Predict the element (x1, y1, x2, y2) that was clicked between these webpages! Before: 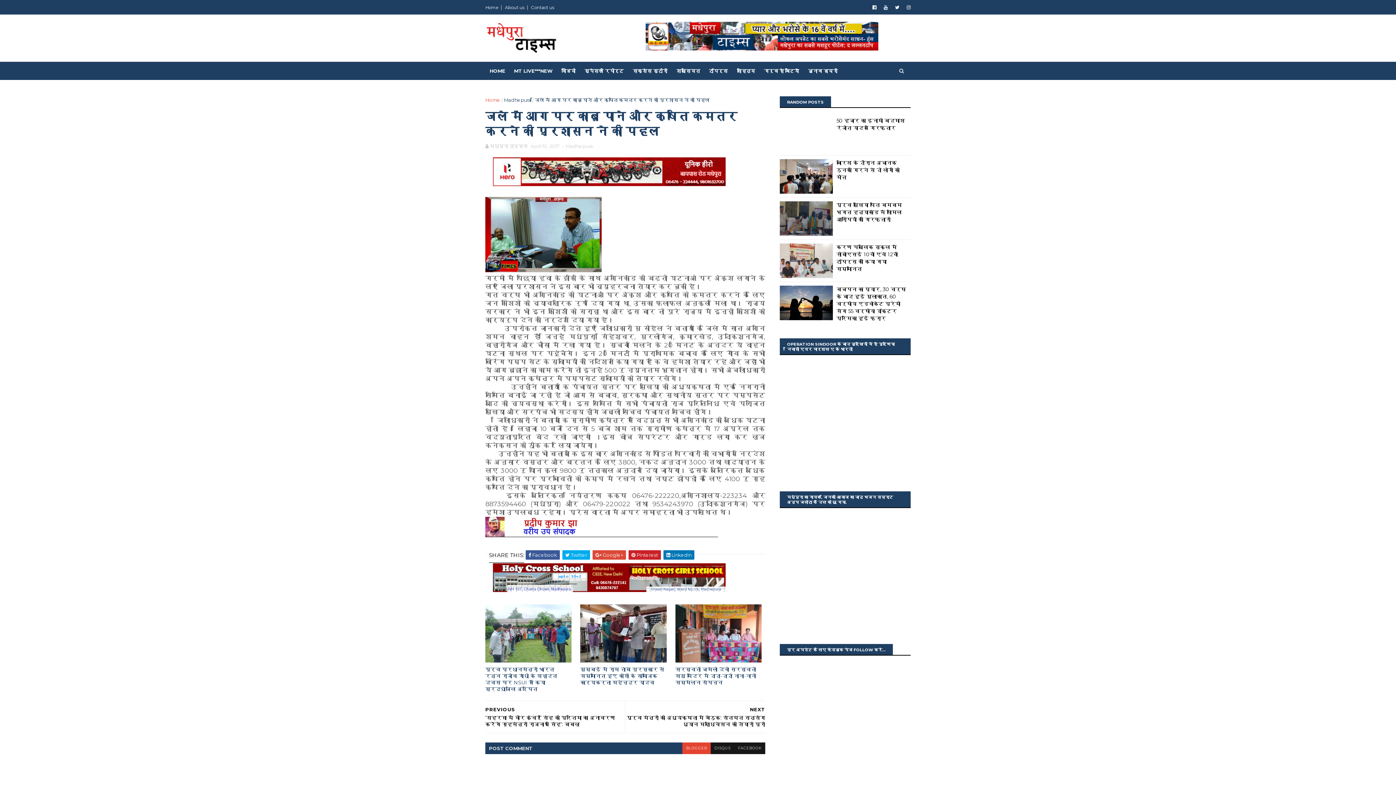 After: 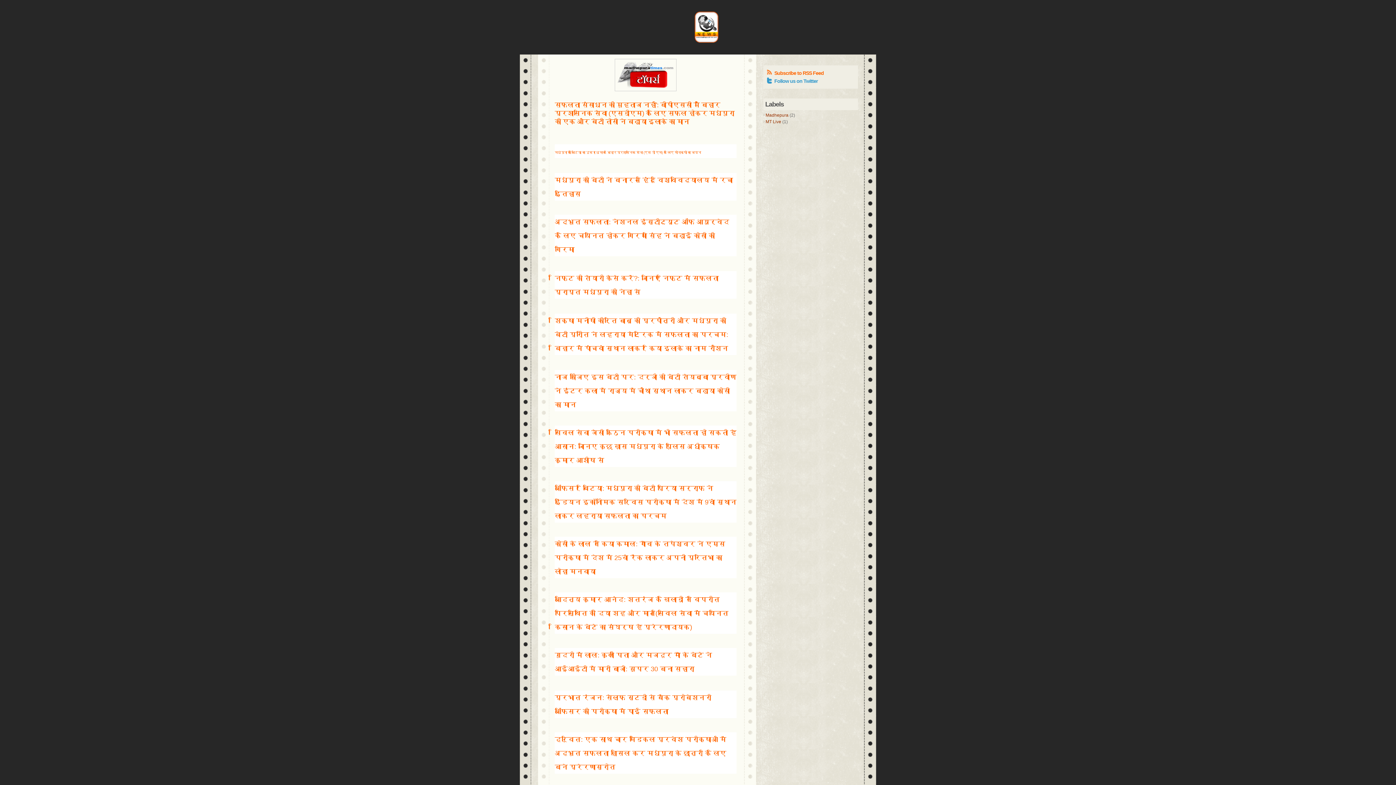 Action: label: टॉपर्स bbox: (704, 63, 732, 78)